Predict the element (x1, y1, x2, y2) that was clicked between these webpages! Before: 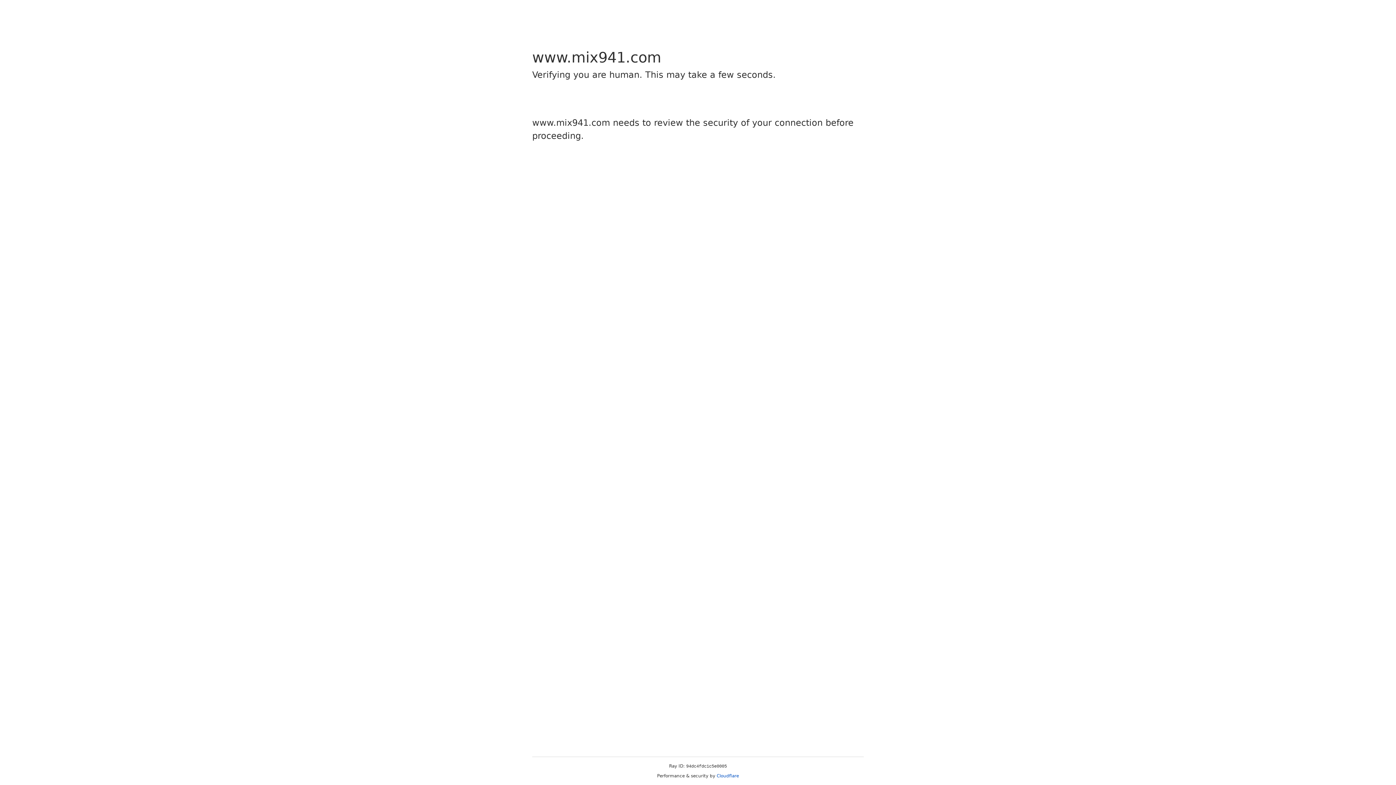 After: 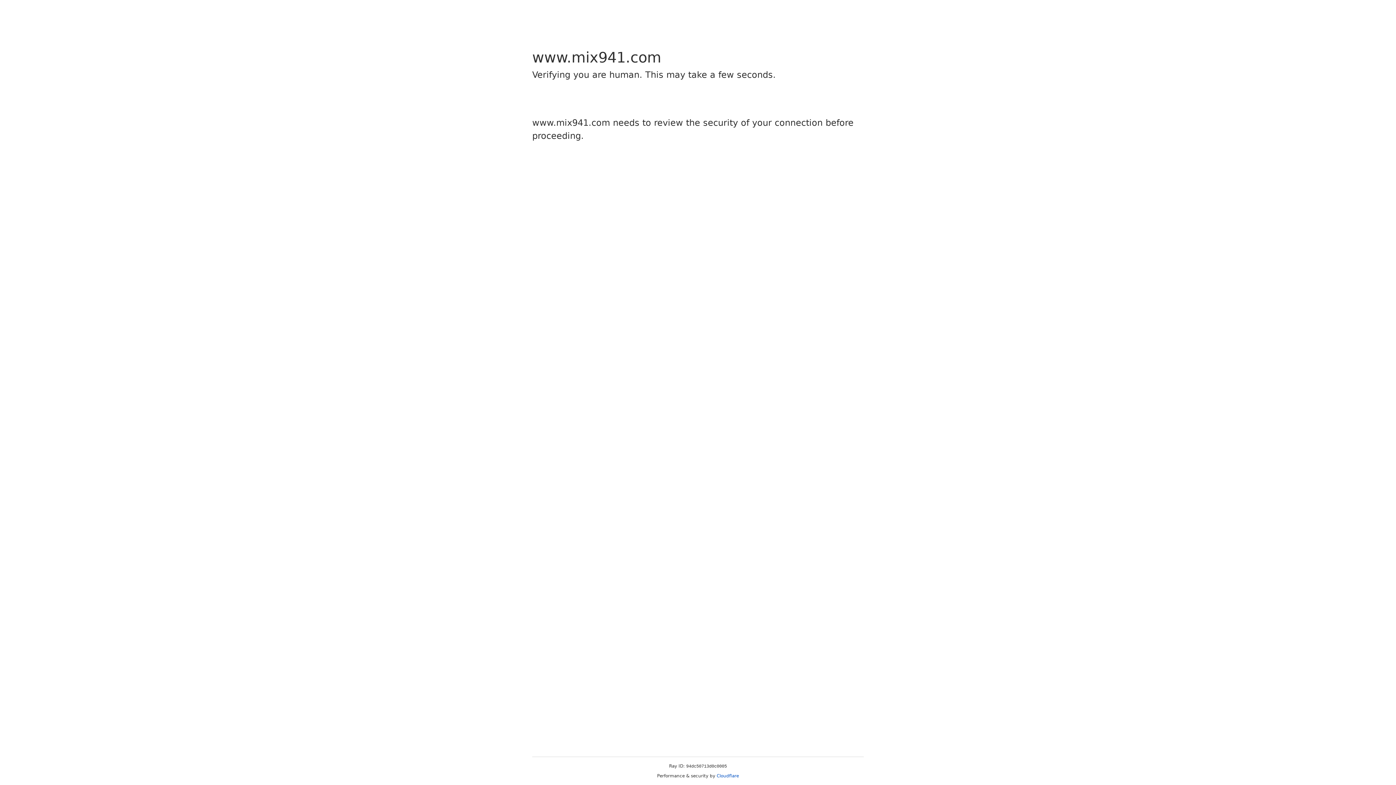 Action: label: Cloudflare bbox: (716, 773, 739, 778)